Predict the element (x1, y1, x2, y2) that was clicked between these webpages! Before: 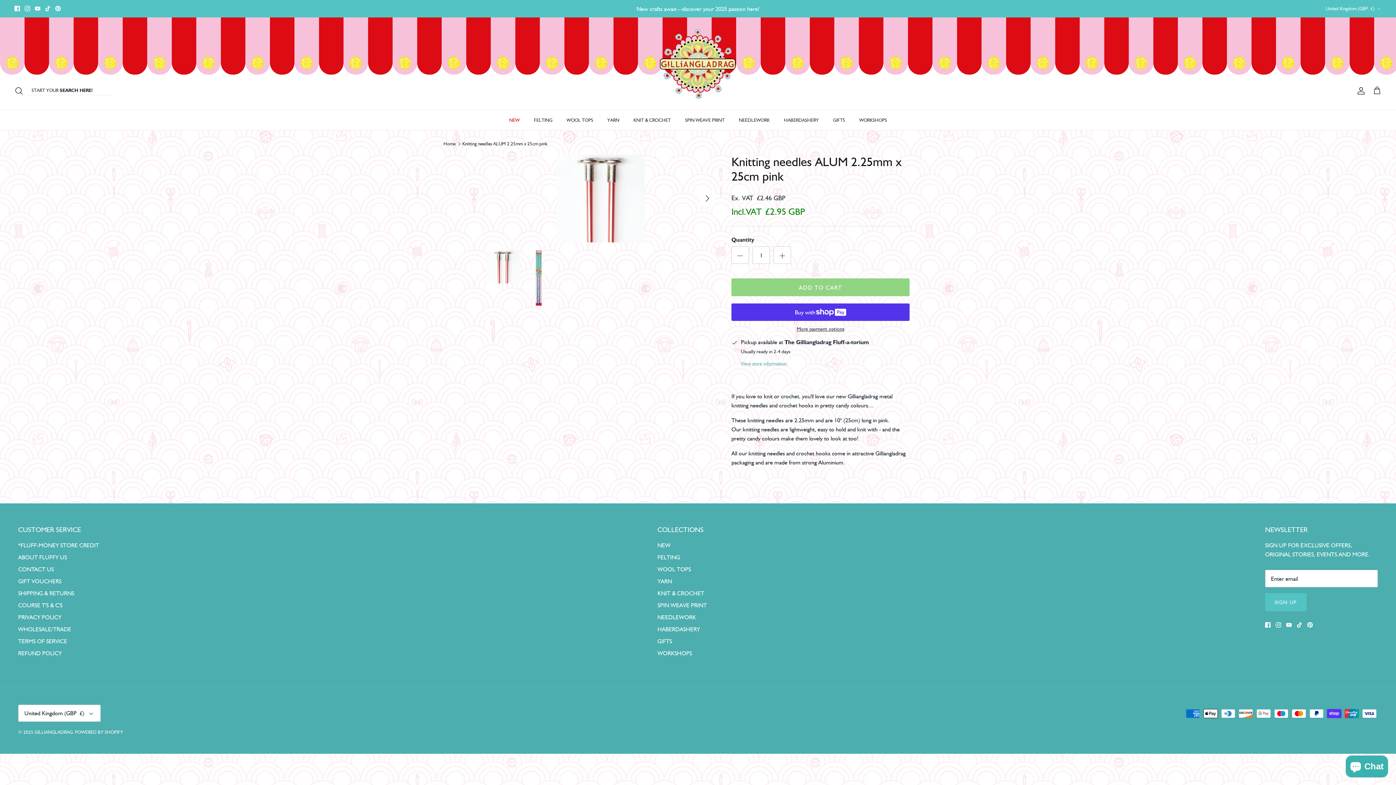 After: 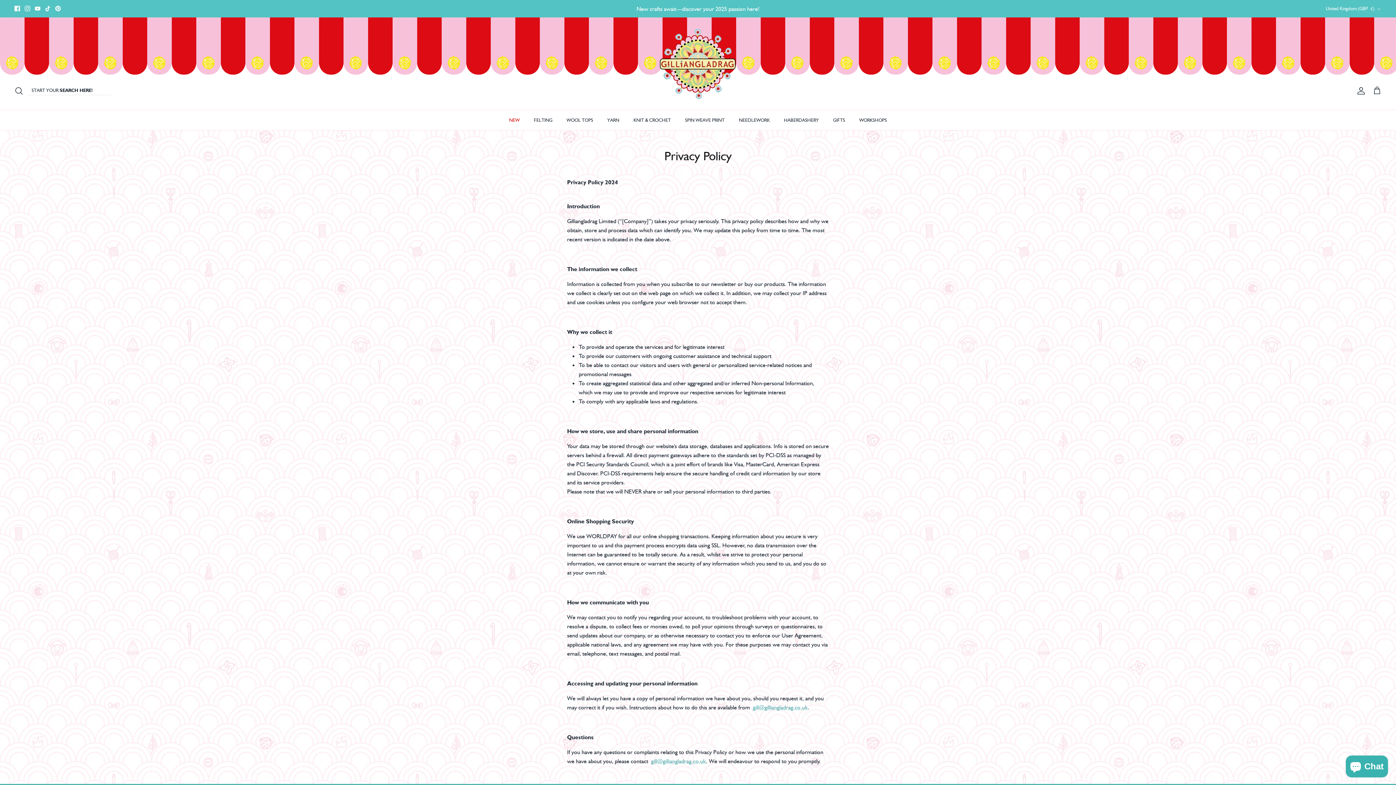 Action: bbox: (18, 613, 61, 621) label: PRIVACY POLICY